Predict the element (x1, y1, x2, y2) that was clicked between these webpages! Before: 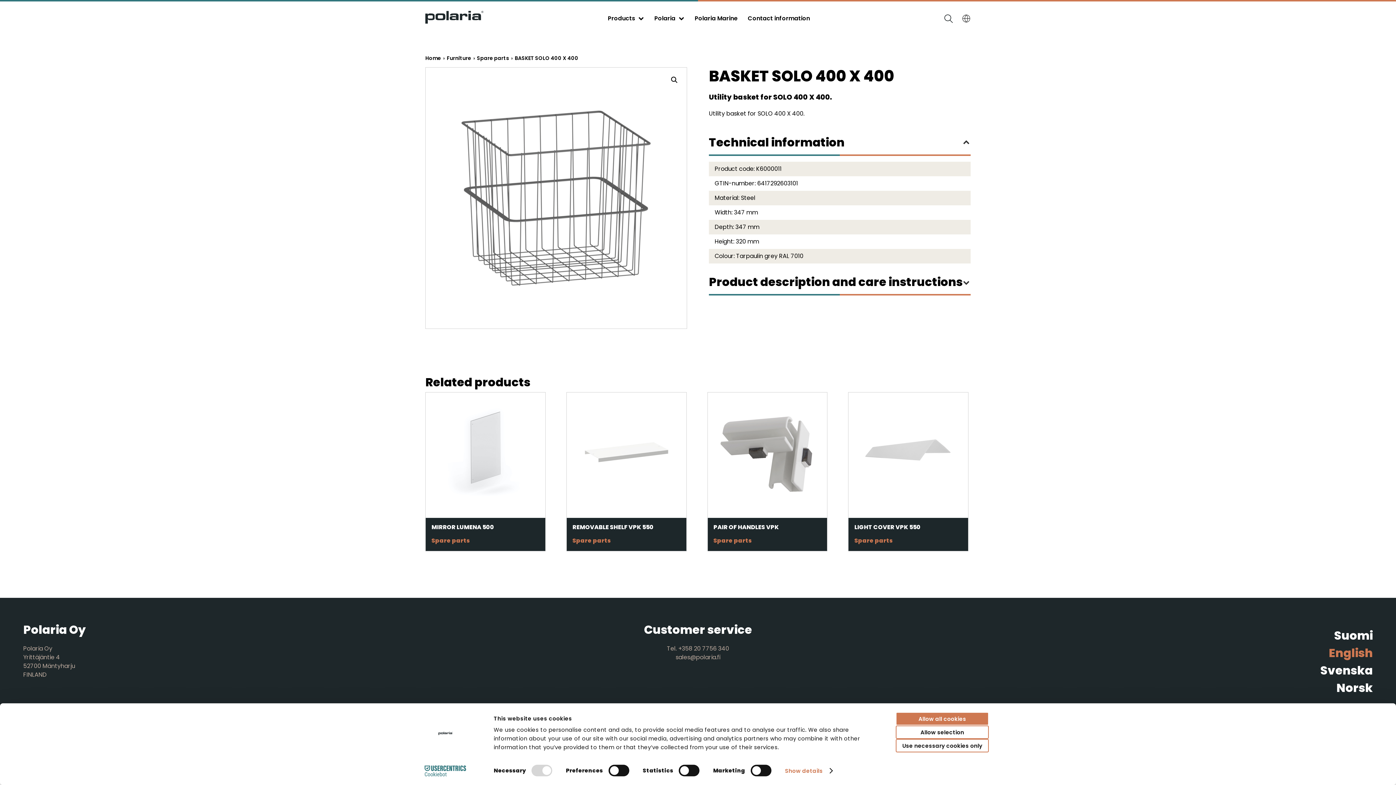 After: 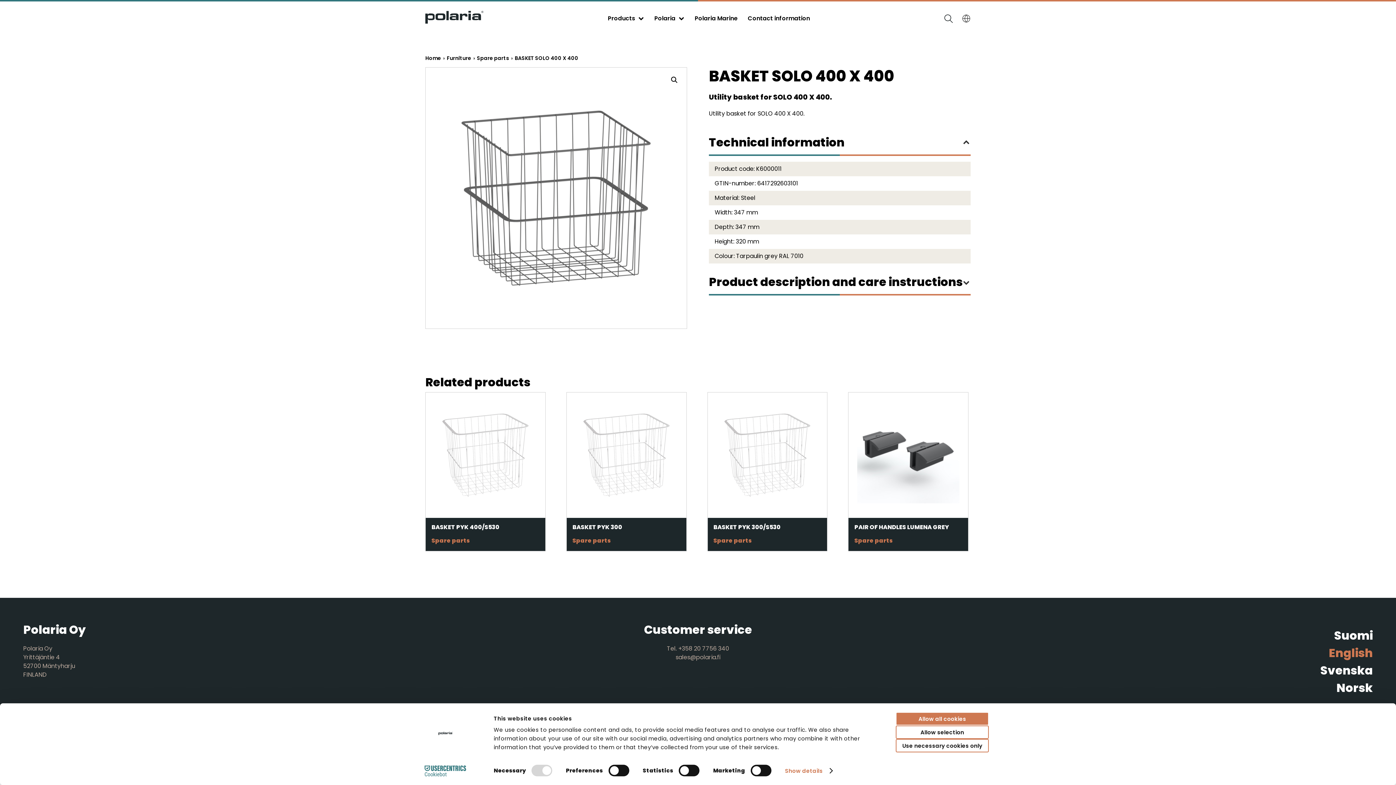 Action: label: English bbox: (1329, 644, 1373, 661)